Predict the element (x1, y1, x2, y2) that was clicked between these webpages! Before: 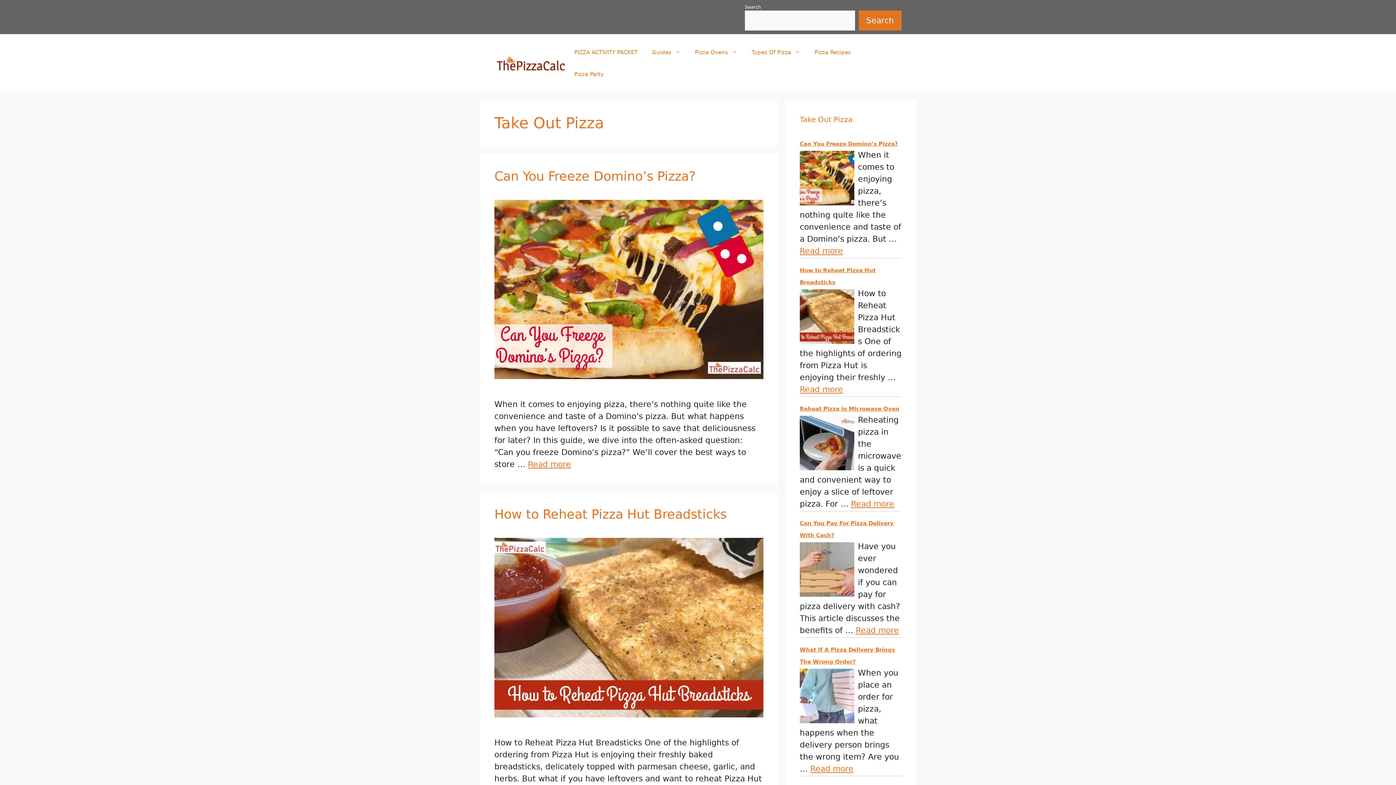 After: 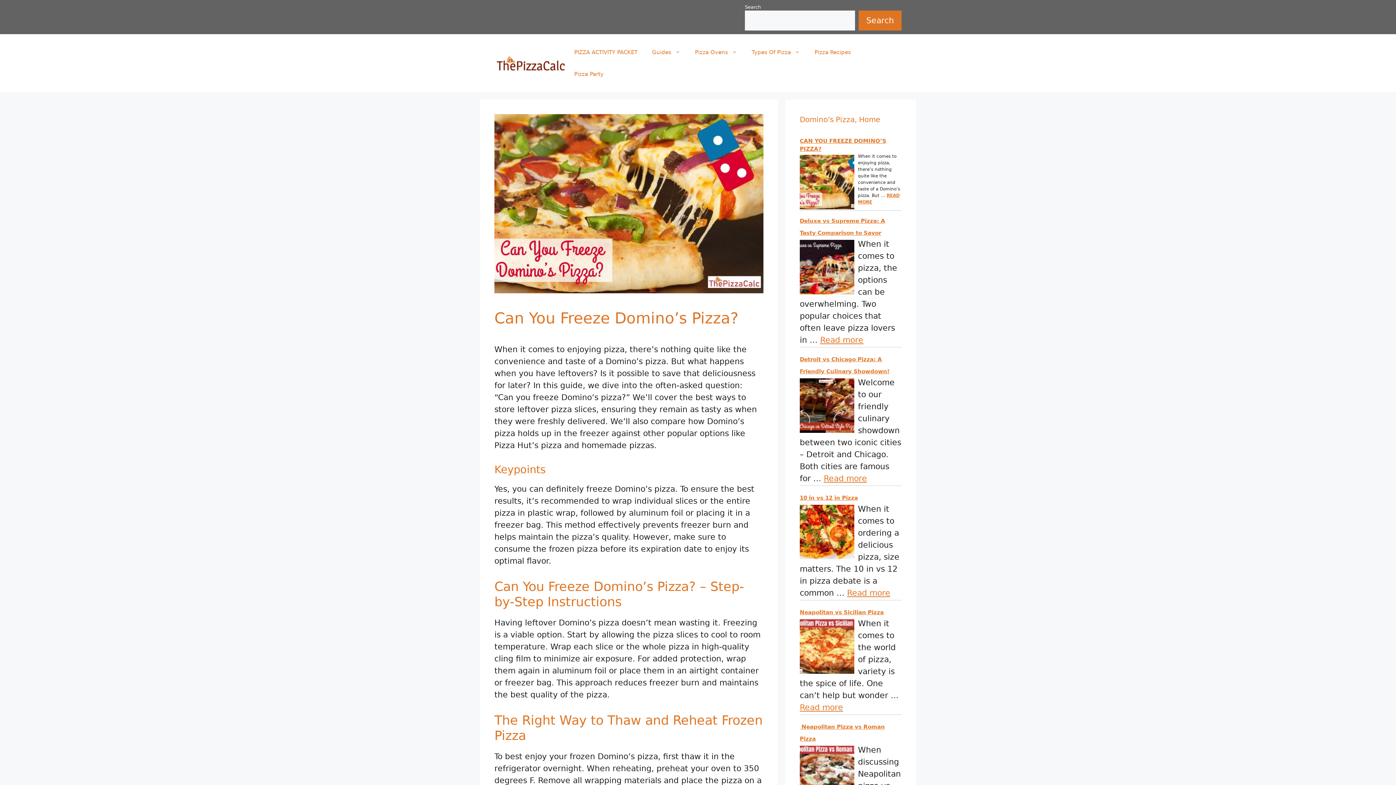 Action: label: Can You Freeze Domino’s Pizza? bbox: (494, 169, 696, 183)